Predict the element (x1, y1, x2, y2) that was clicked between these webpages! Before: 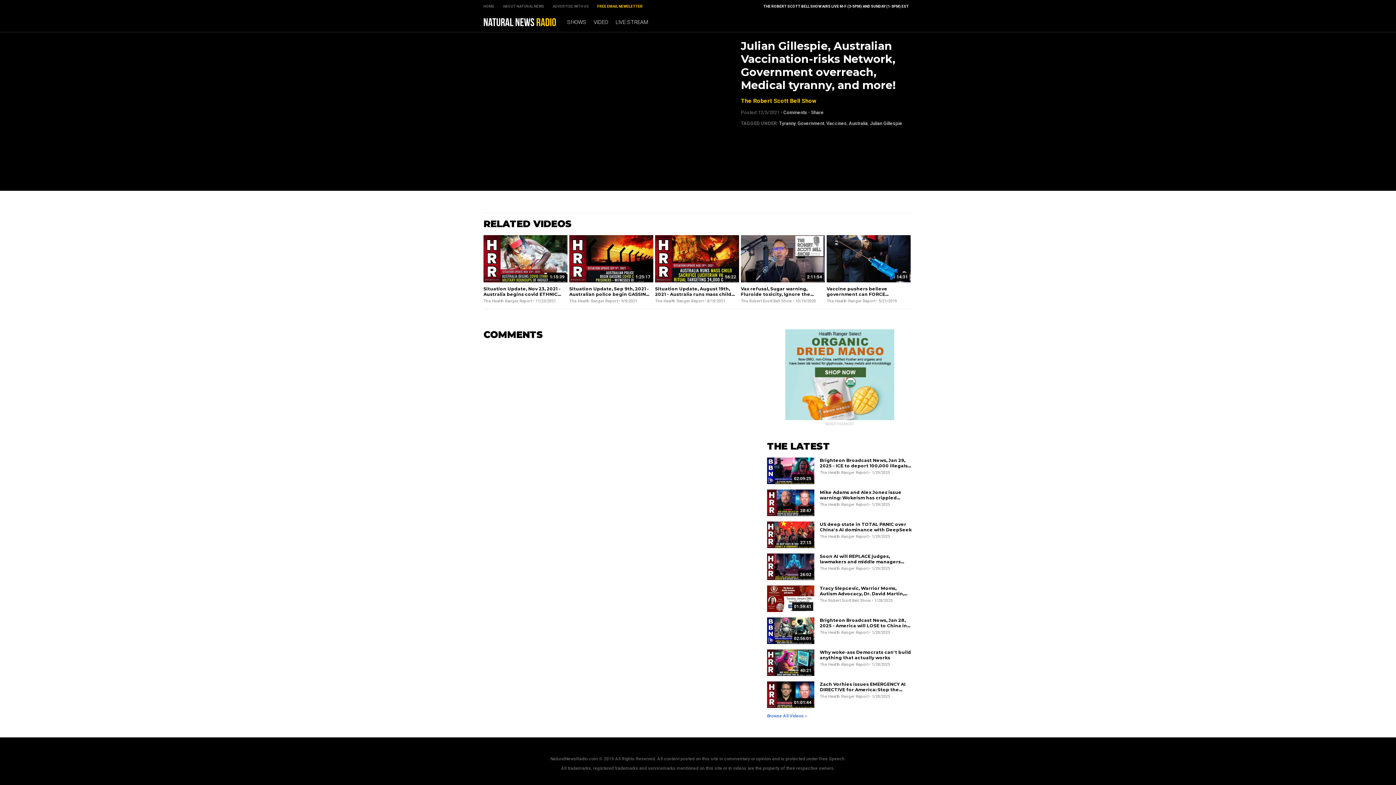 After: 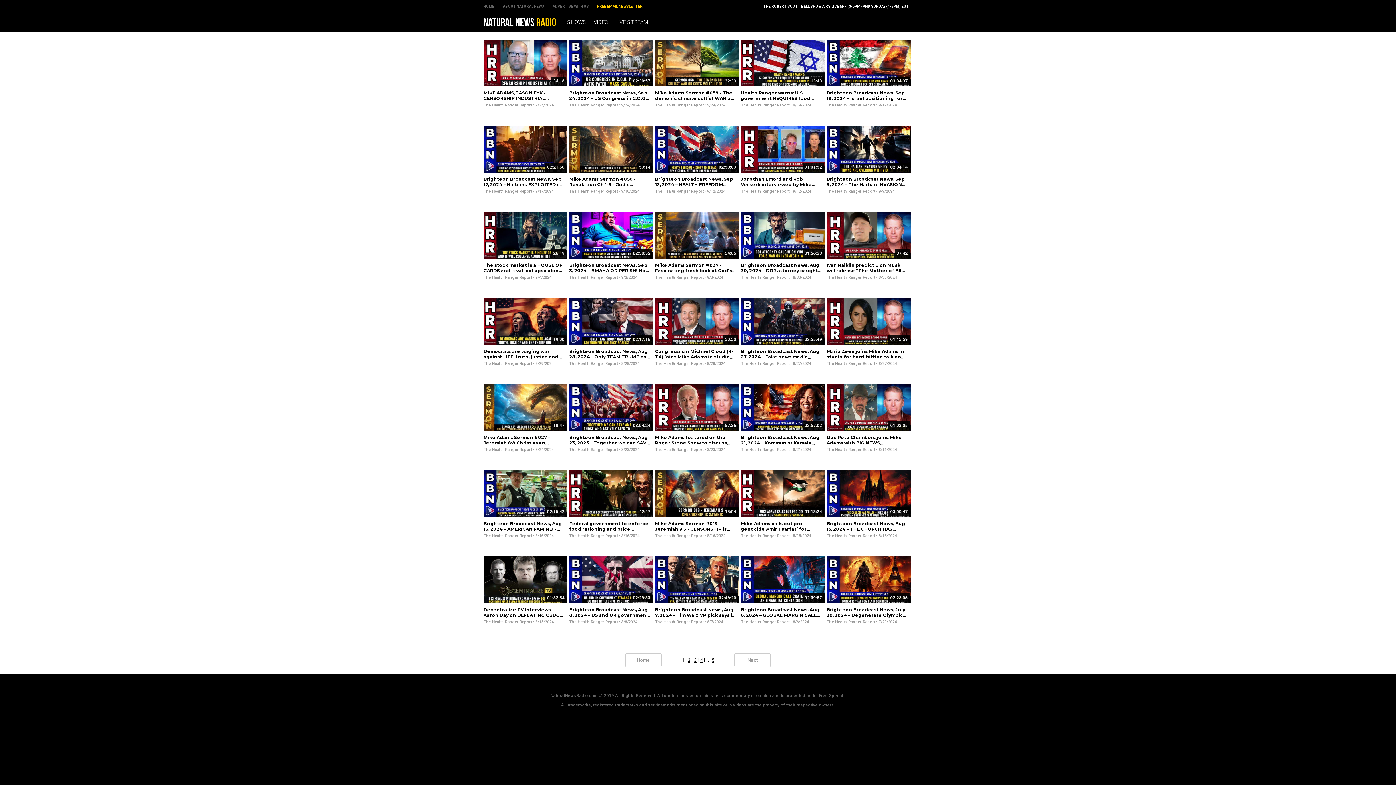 Action: bbox: (797, 120, 824, 126) label: Government